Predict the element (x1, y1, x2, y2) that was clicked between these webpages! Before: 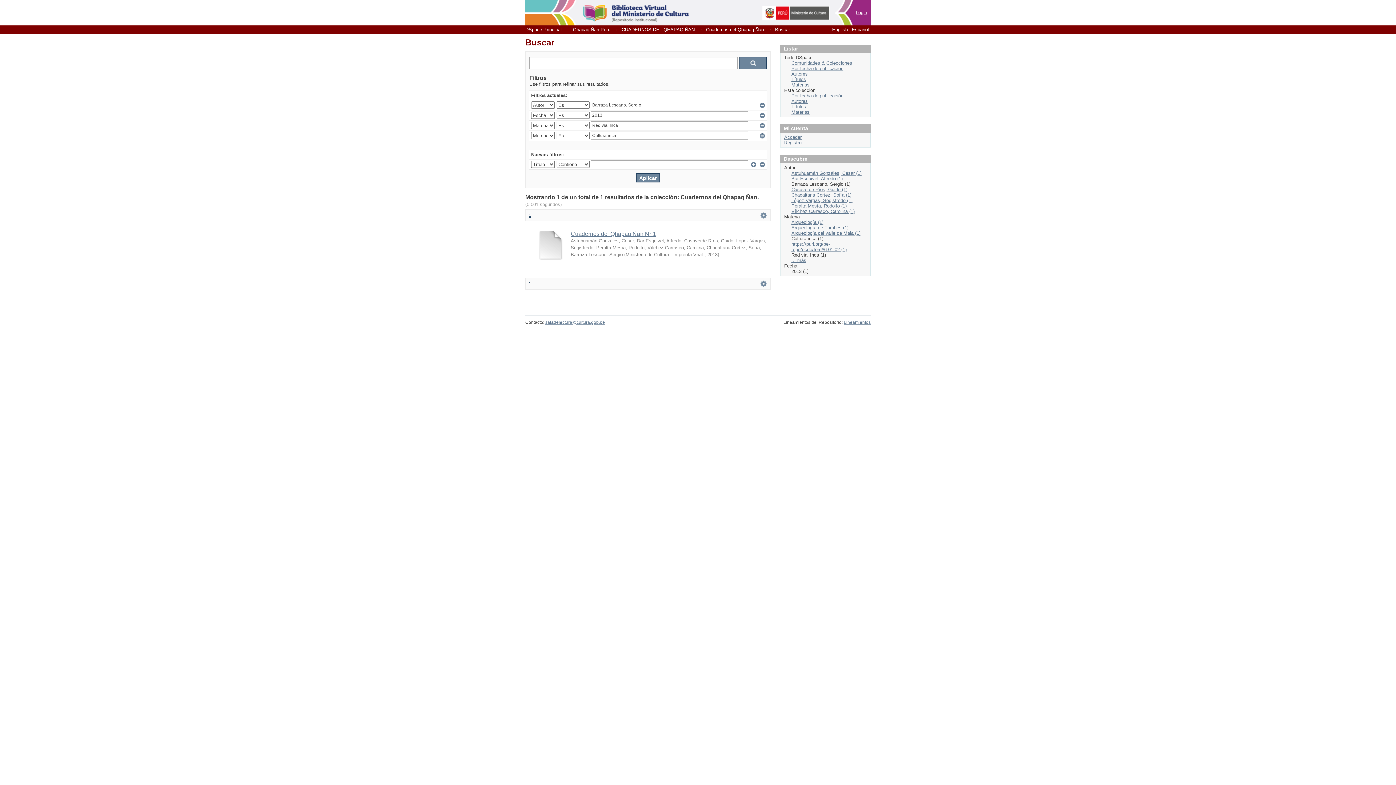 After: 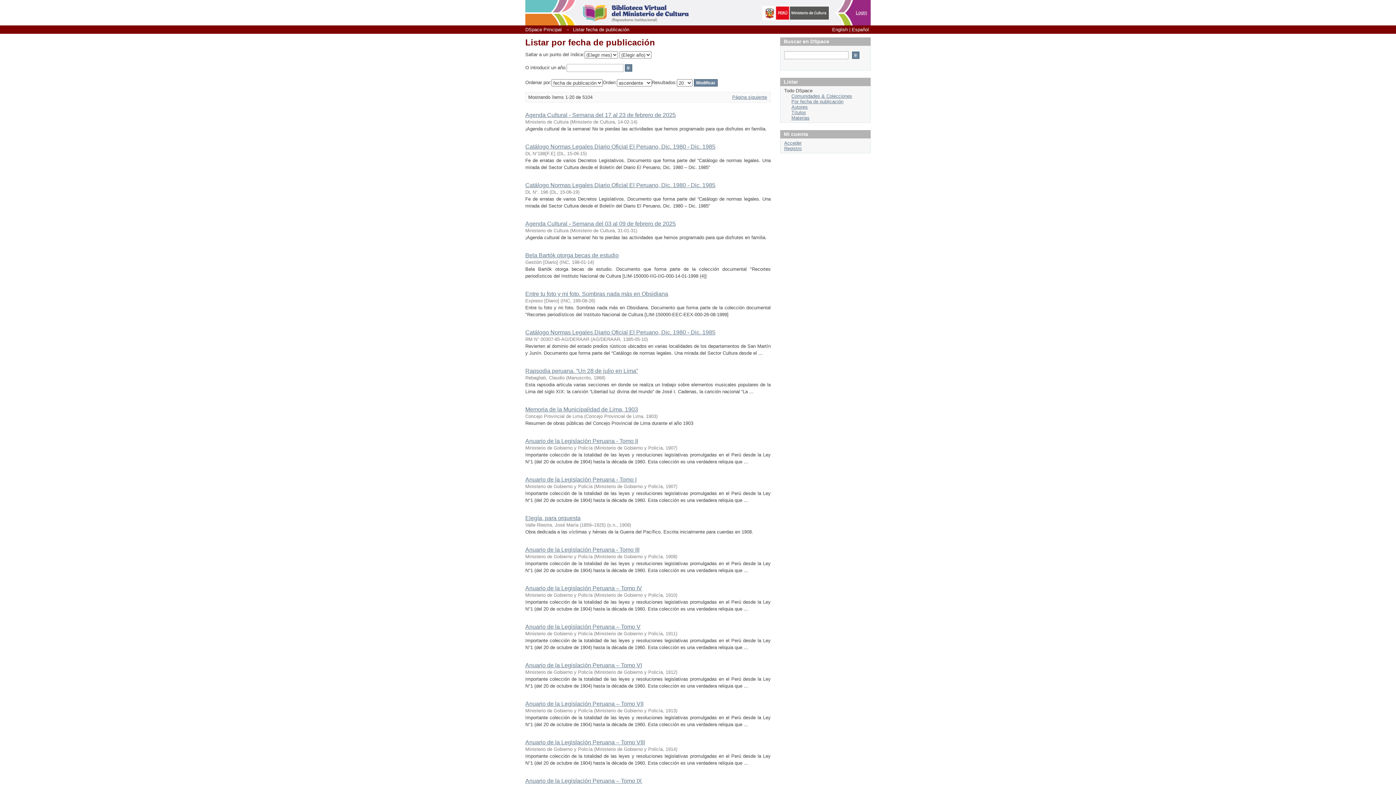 Action: label: Por fecha de publicación bbox: (791, 65, 843, 71)